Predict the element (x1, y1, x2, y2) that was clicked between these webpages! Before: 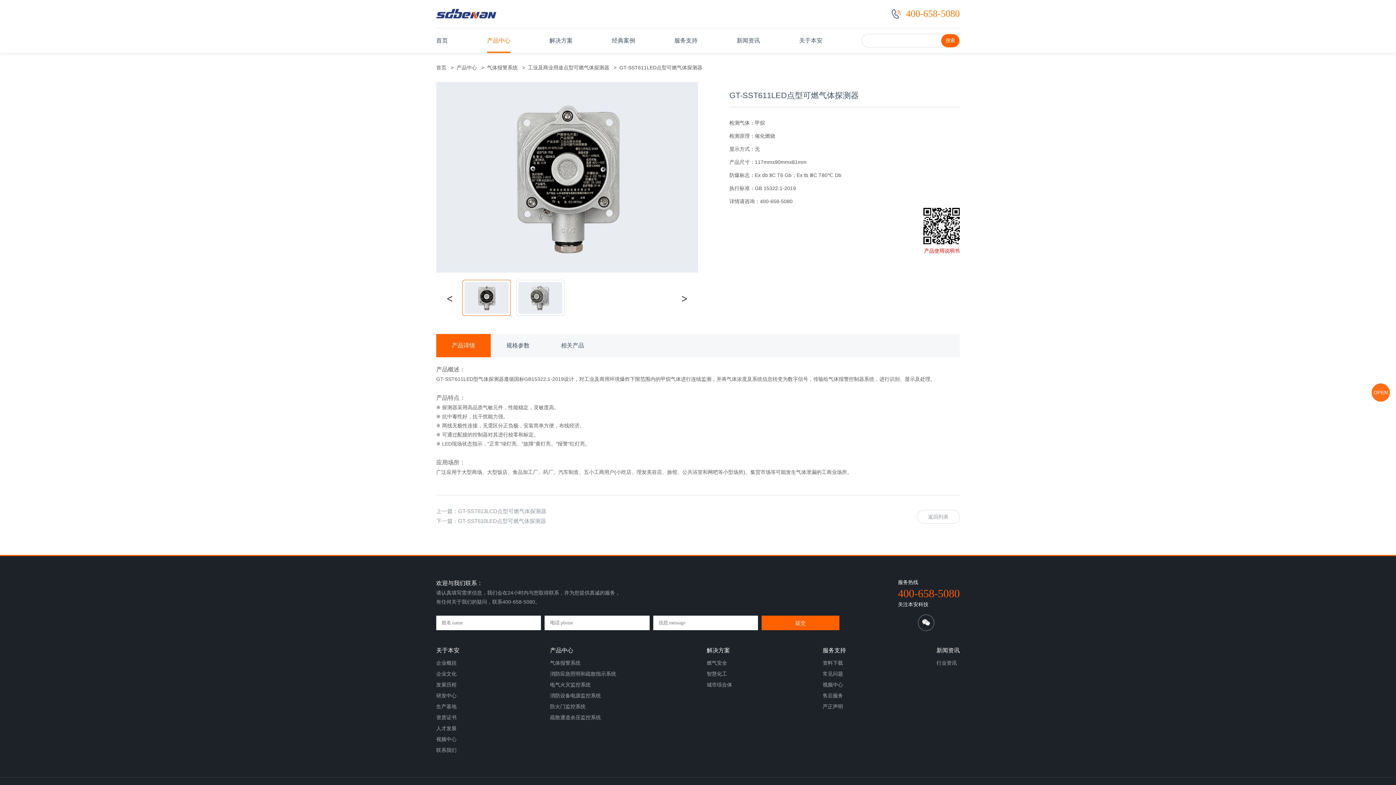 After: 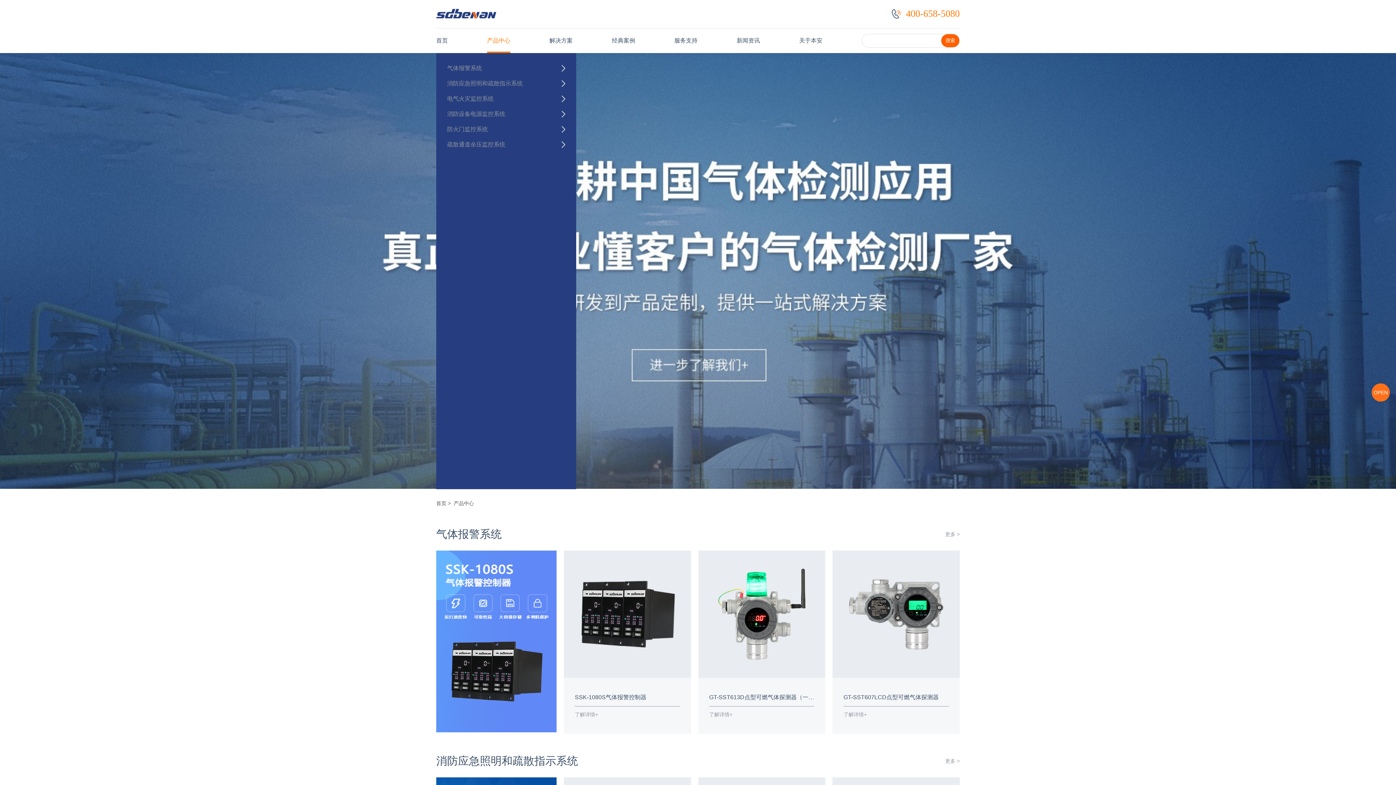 Action: bbox: (550, 645, 616, 655) label: 产品中心